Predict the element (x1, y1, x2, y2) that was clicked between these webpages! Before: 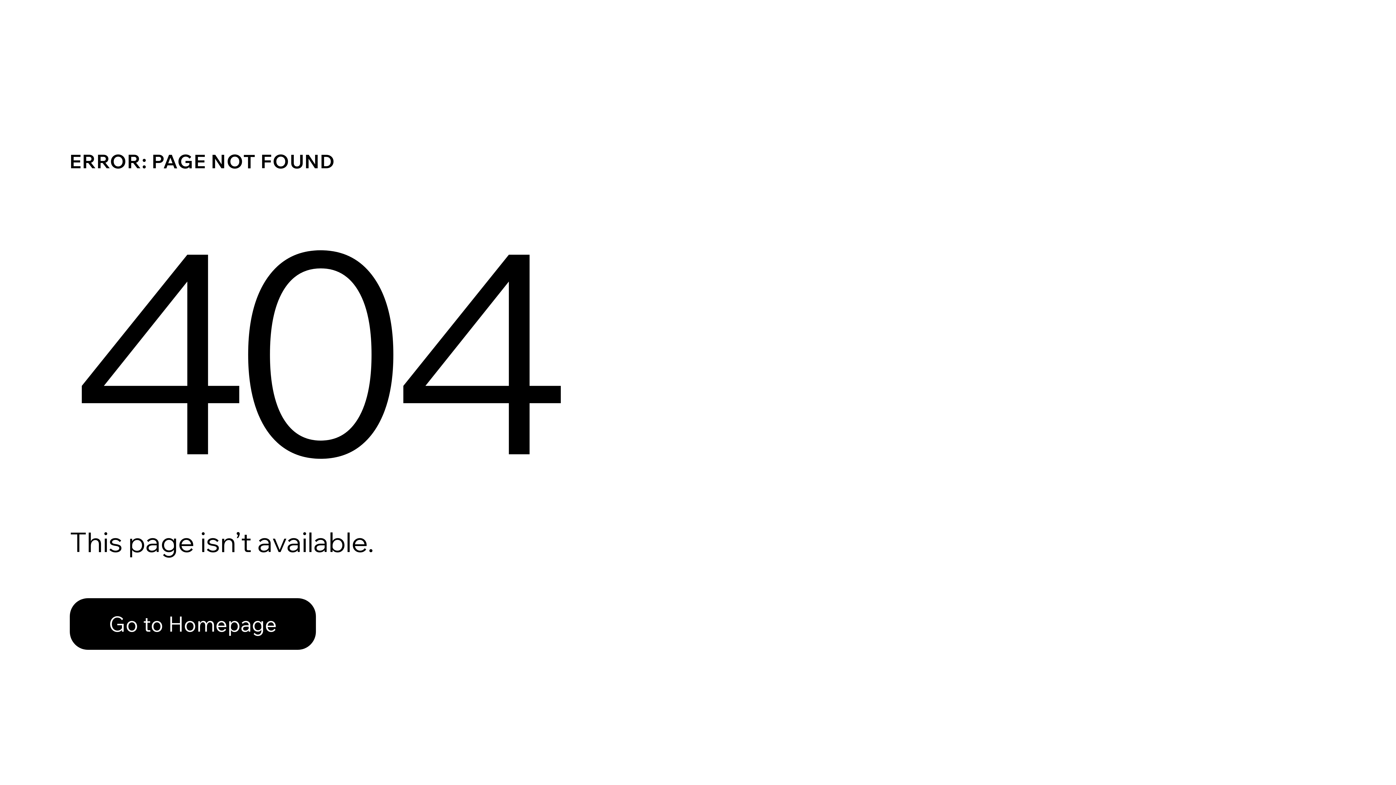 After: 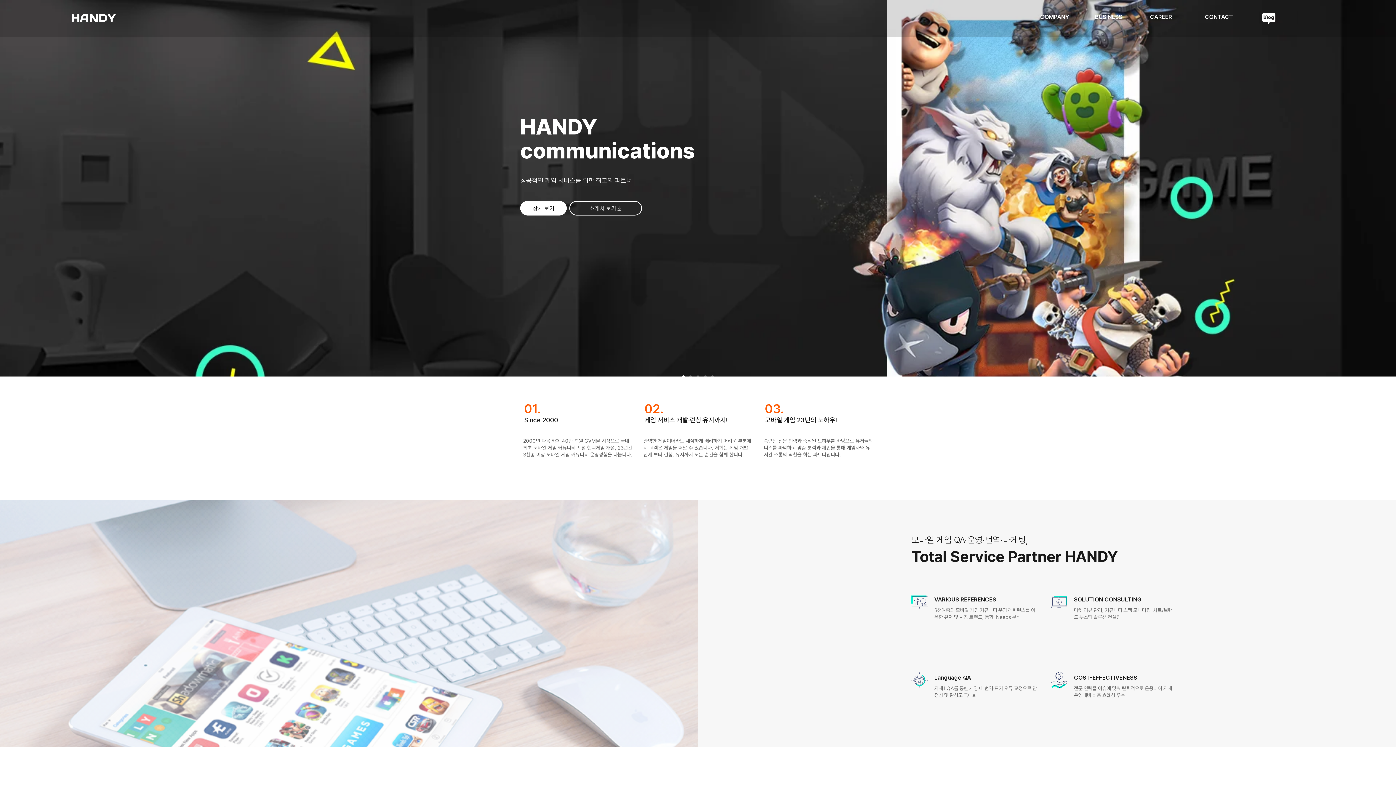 Action: label: Go to Homepage bbox: (69, 582, 768, 659)